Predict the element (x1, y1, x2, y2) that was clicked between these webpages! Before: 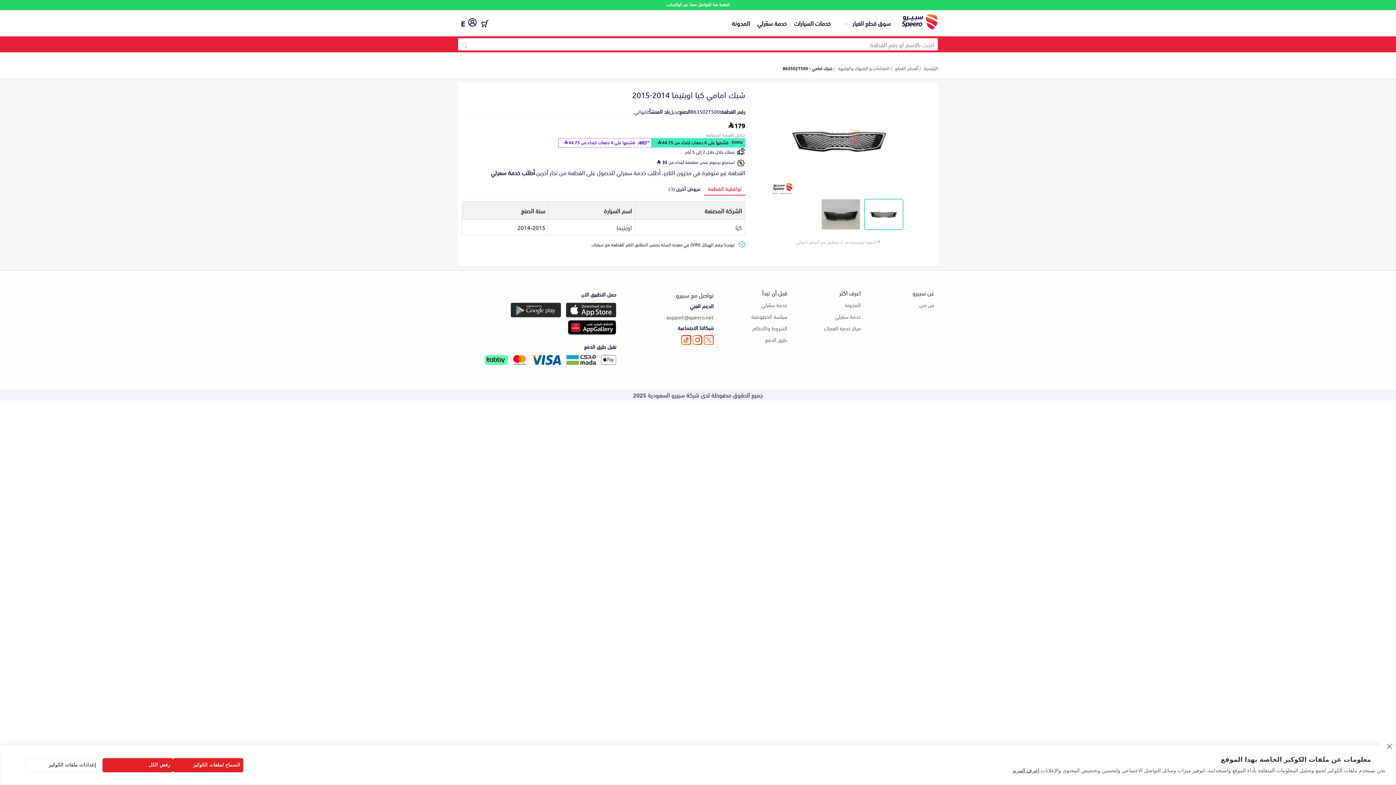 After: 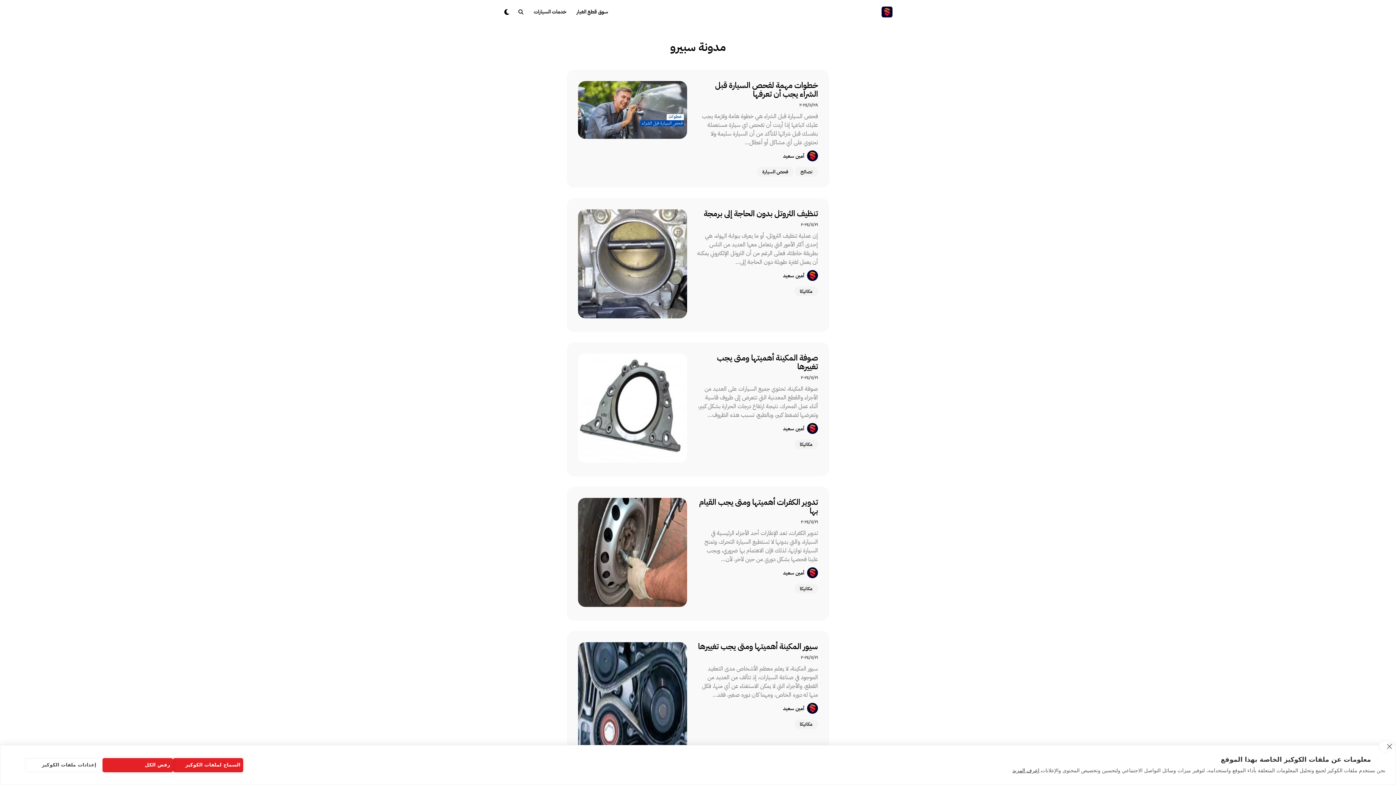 Action: bbox: (845, 301, 861, 308) label: المدونة